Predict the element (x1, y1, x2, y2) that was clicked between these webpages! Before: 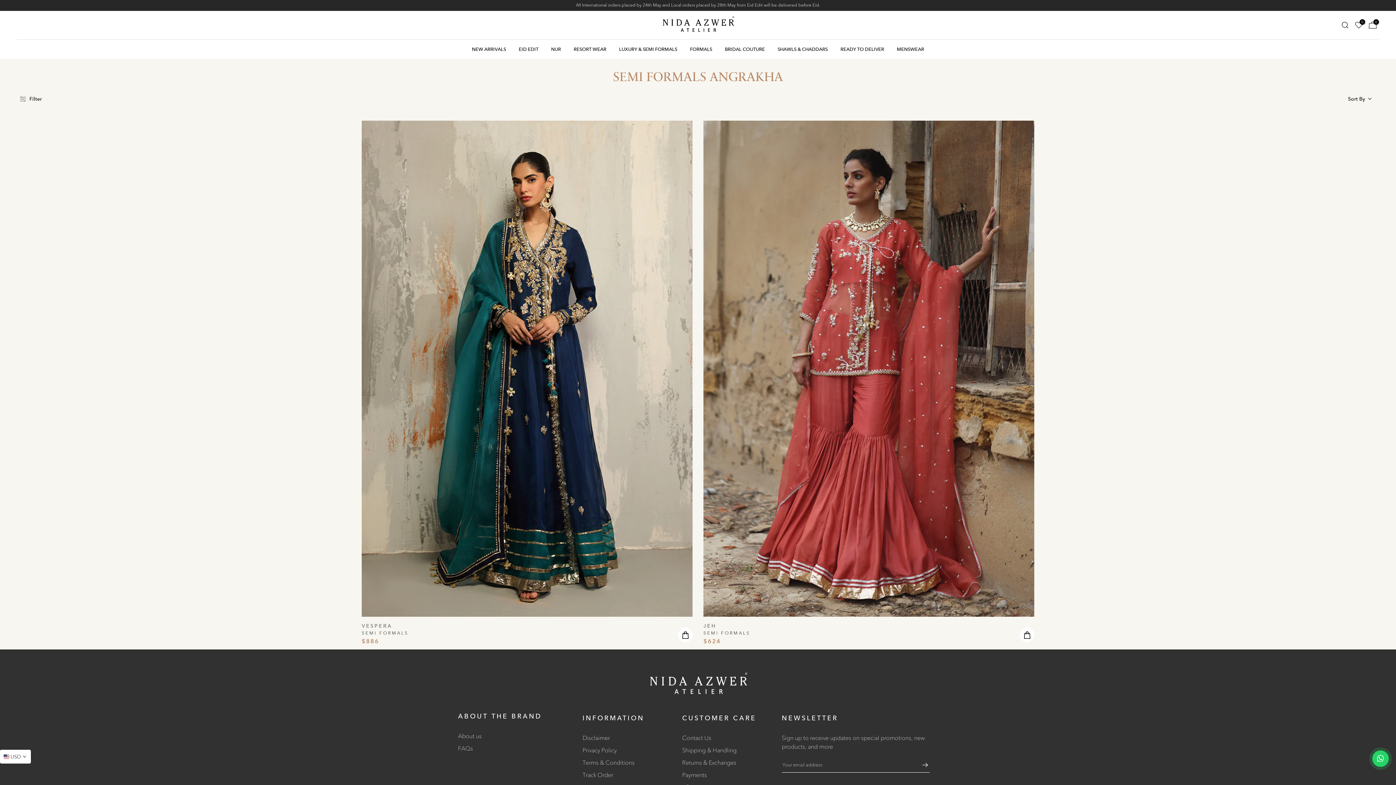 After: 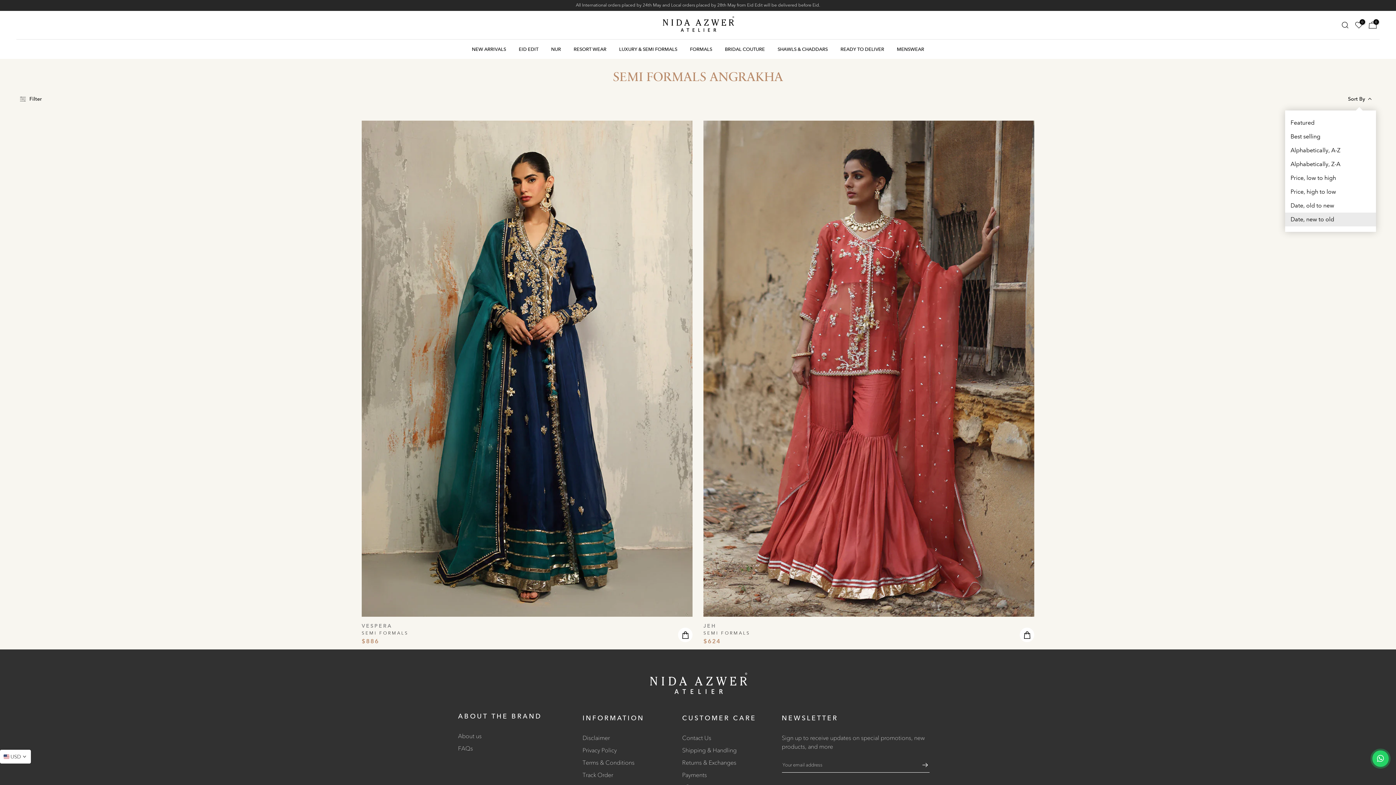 Action: bbox: (1342, 91, 1376, 106) label: Sort By